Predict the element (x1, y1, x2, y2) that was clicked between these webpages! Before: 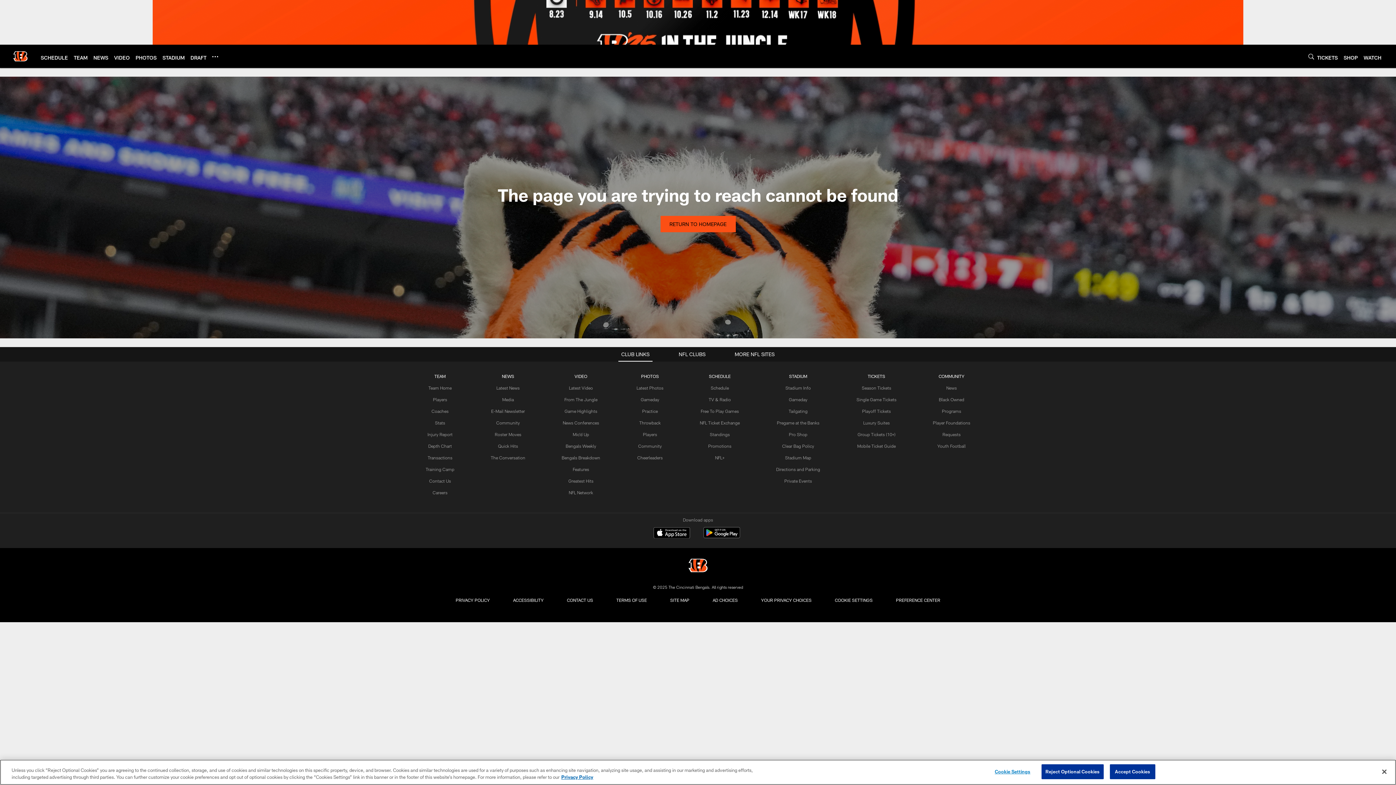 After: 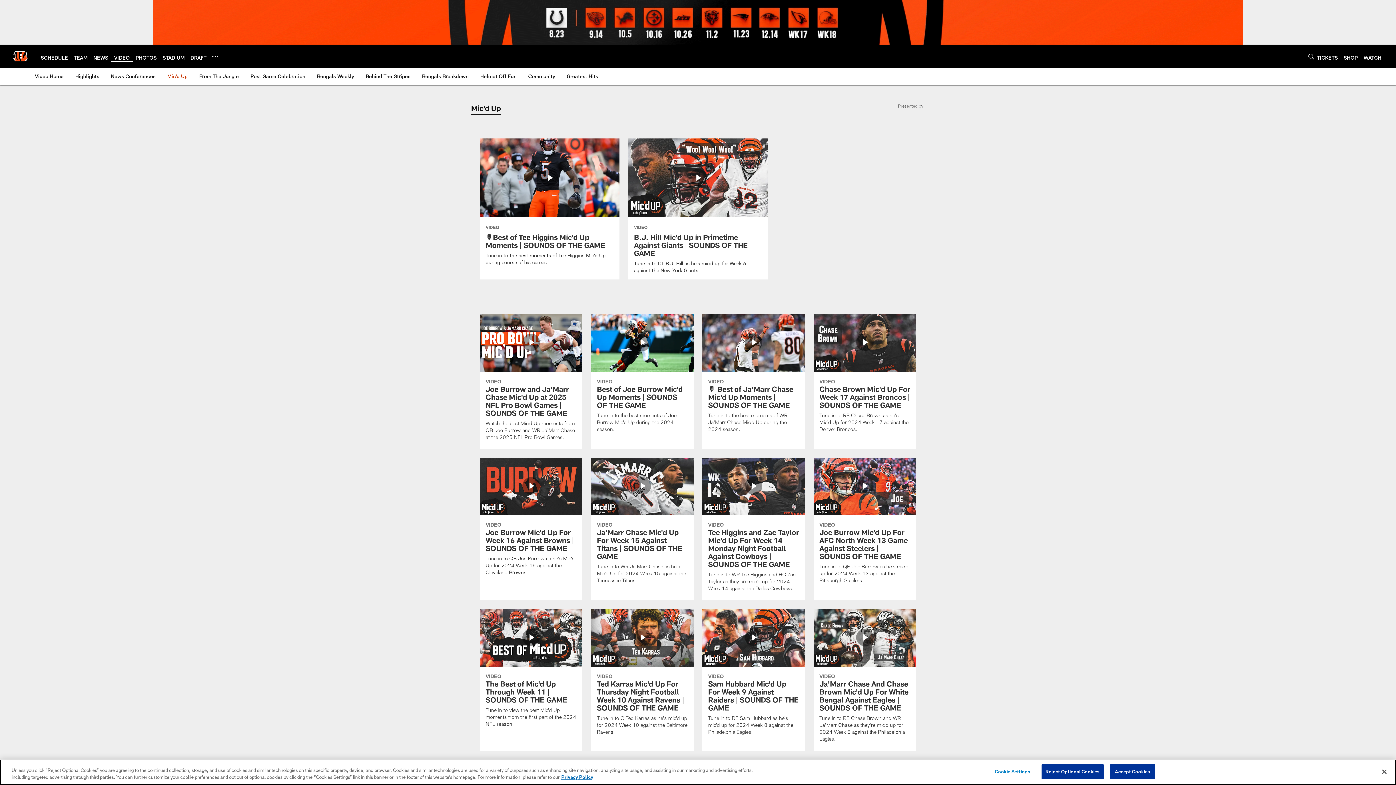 Action: bbox: (572, 432, 589, 437) label: Mic'd Up